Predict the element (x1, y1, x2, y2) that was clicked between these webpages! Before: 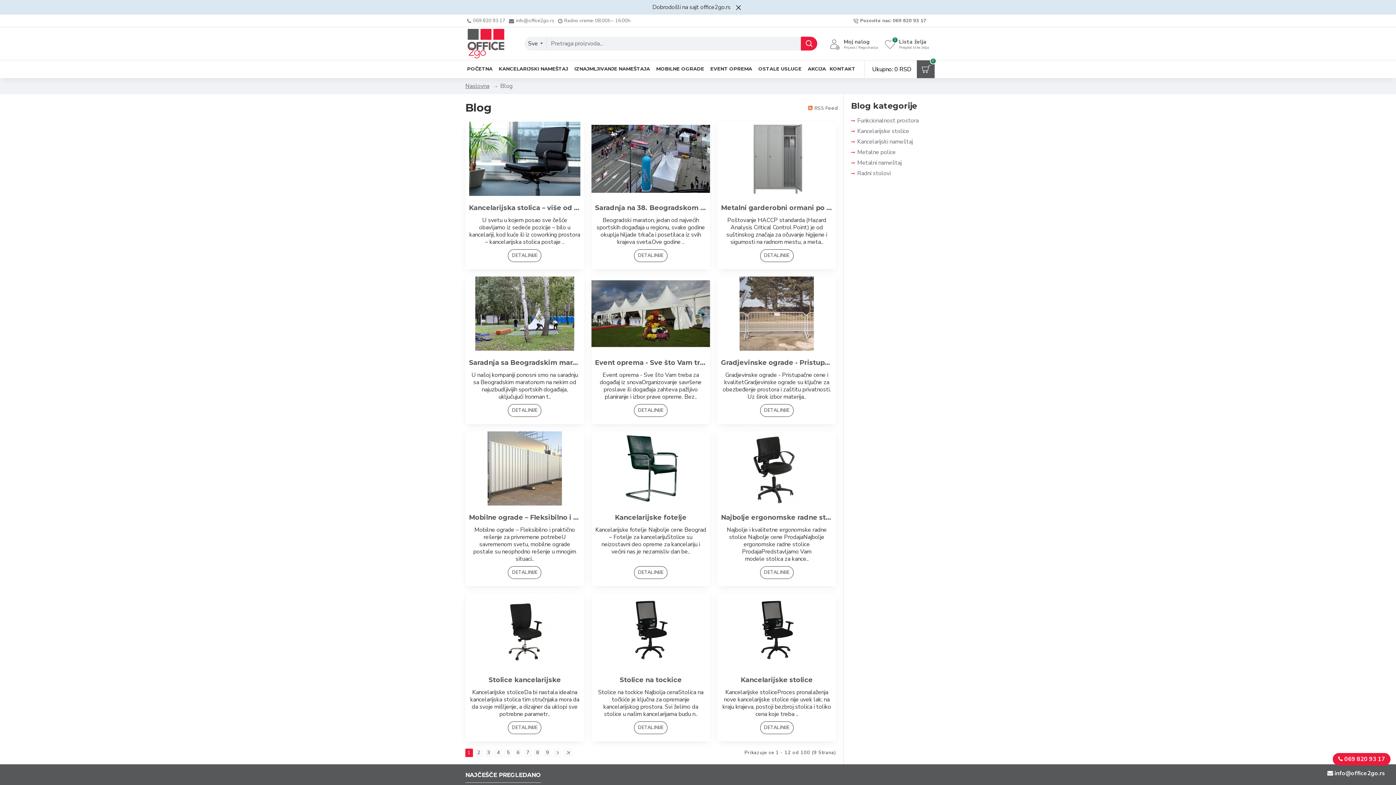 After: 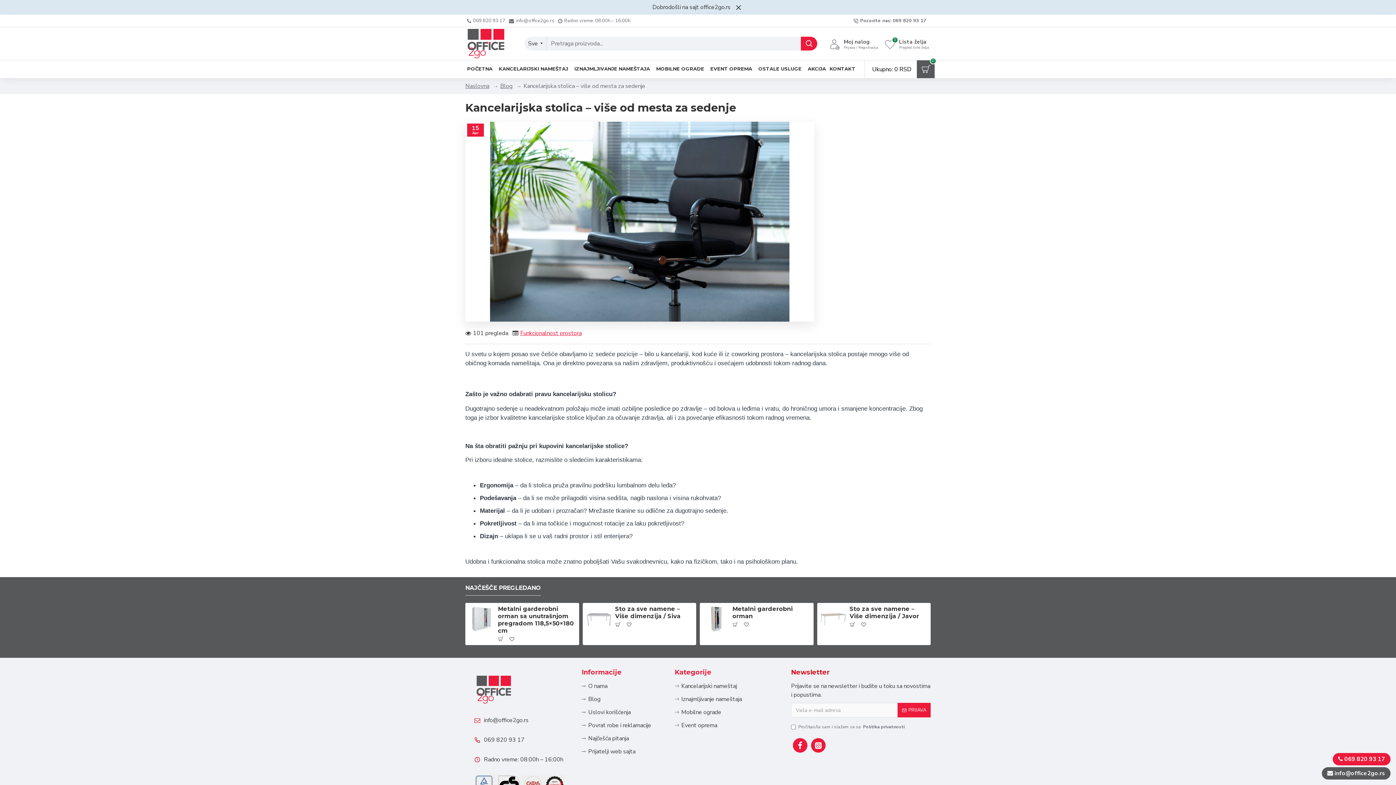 Action: bbox: (508, 249, 541, 262) label: DETALJNIJE